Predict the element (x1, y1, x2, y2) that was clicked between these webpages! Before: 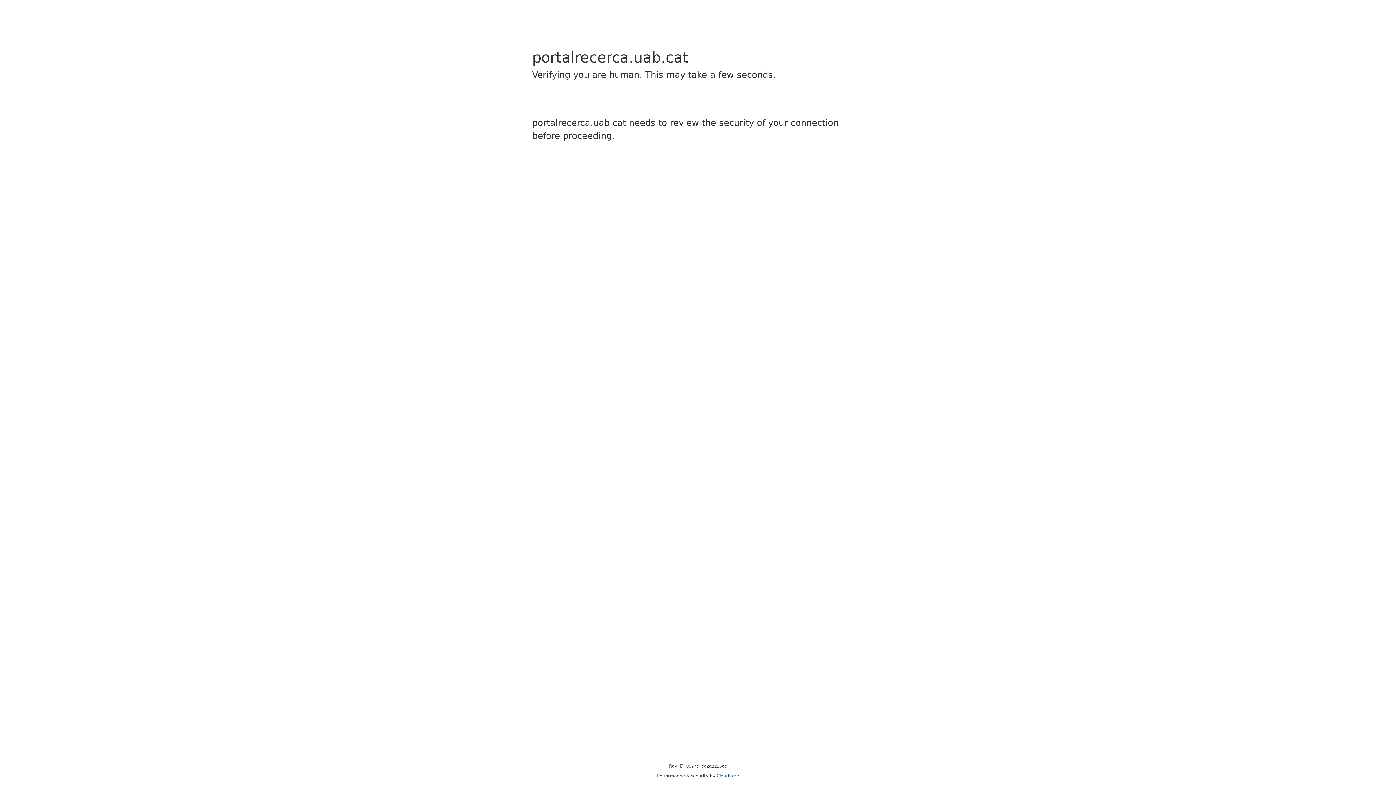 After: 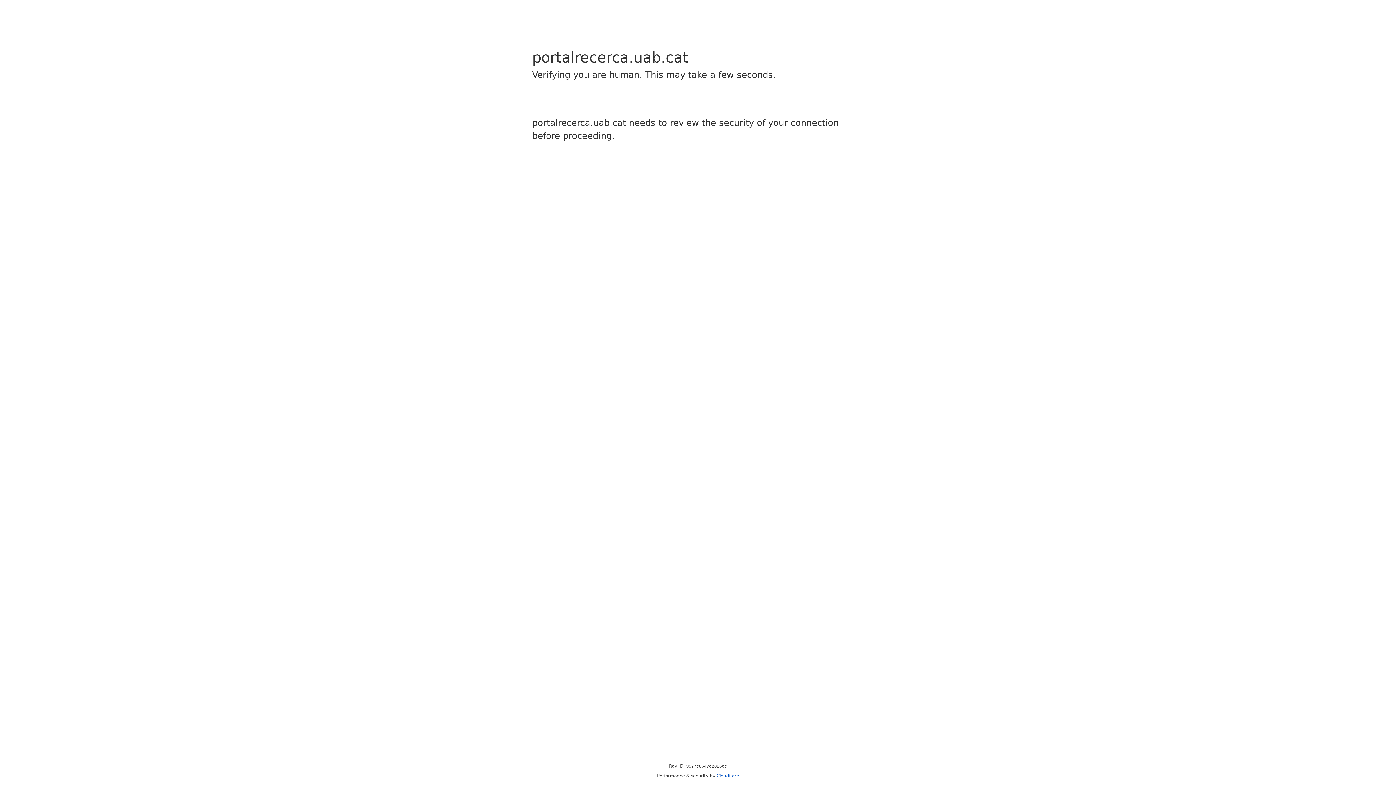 Action: bbox: (716, 773, 739, 778) label: Cloudflare